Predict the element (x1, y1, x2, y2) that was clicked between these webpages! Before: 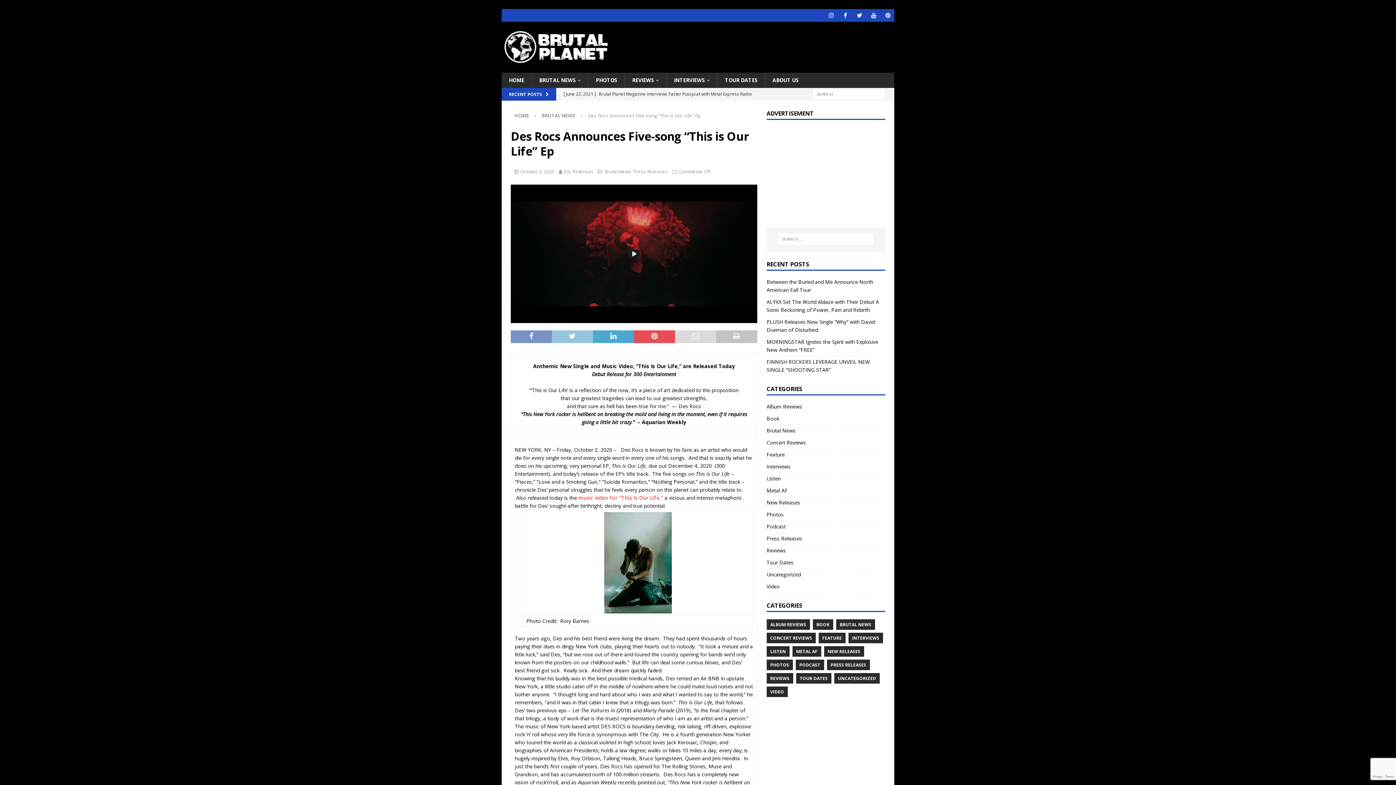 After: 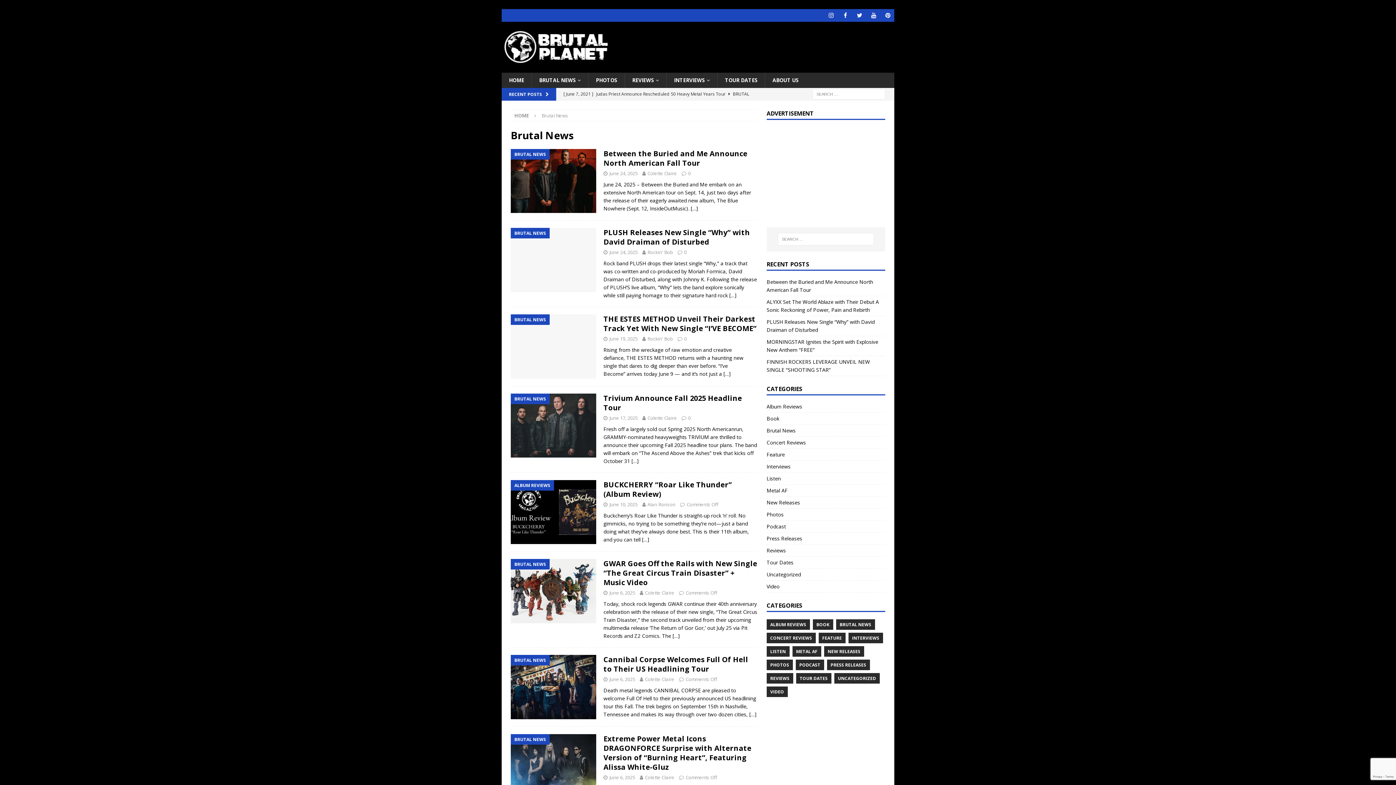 Action: label: BRUTAL NEWS bbox: (836, 619, 875, 630)